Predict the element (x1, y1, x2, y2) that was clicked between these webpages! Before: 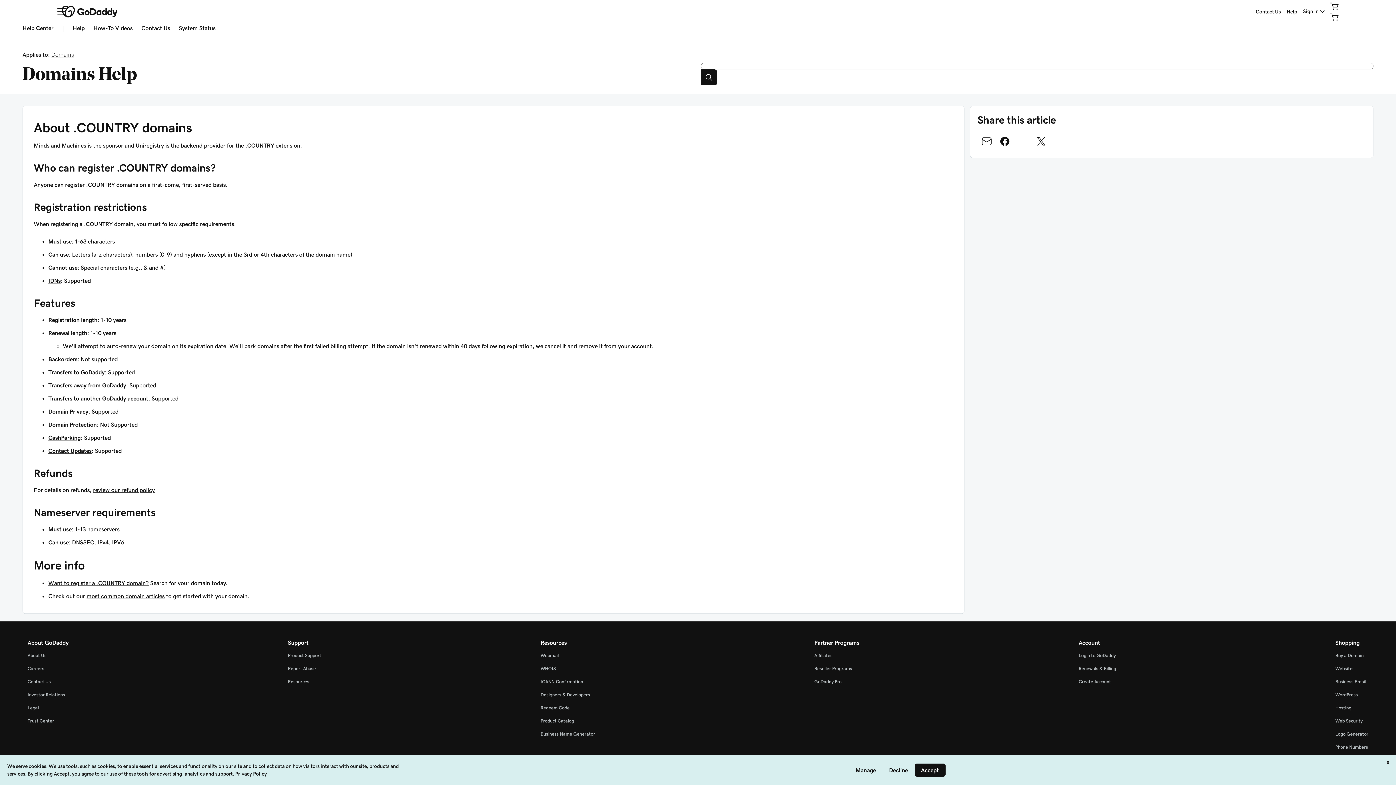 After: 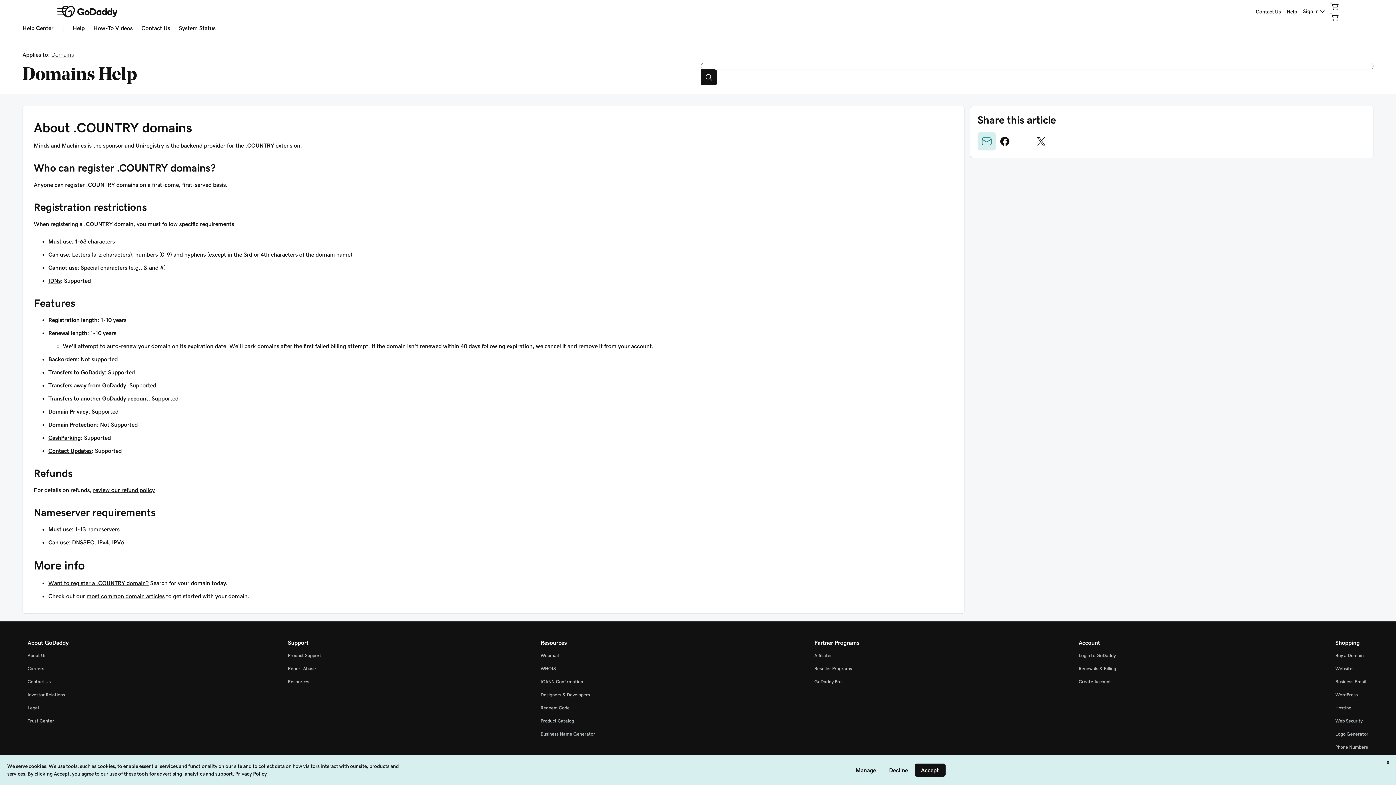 Action: label: Share on Email bbox: (977, 132, 995, 150)